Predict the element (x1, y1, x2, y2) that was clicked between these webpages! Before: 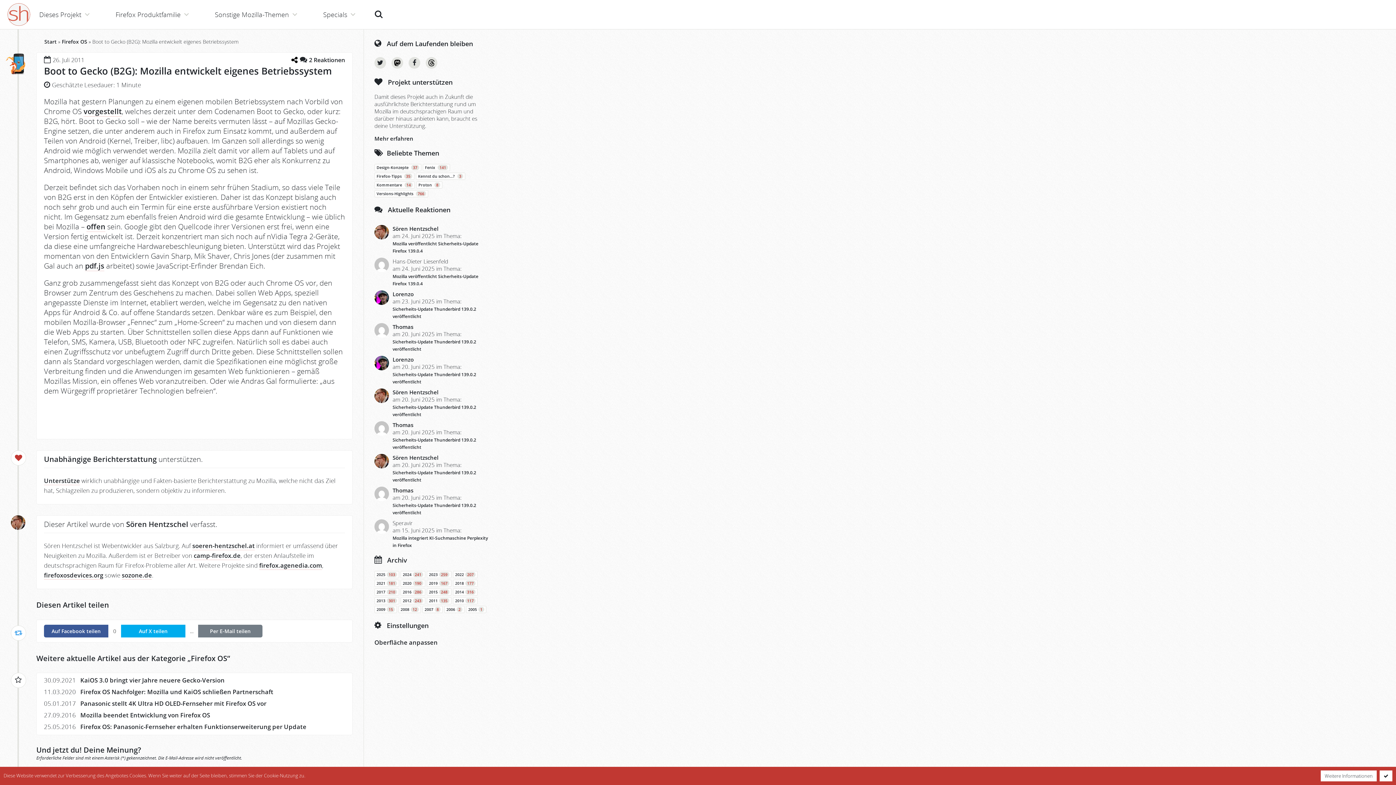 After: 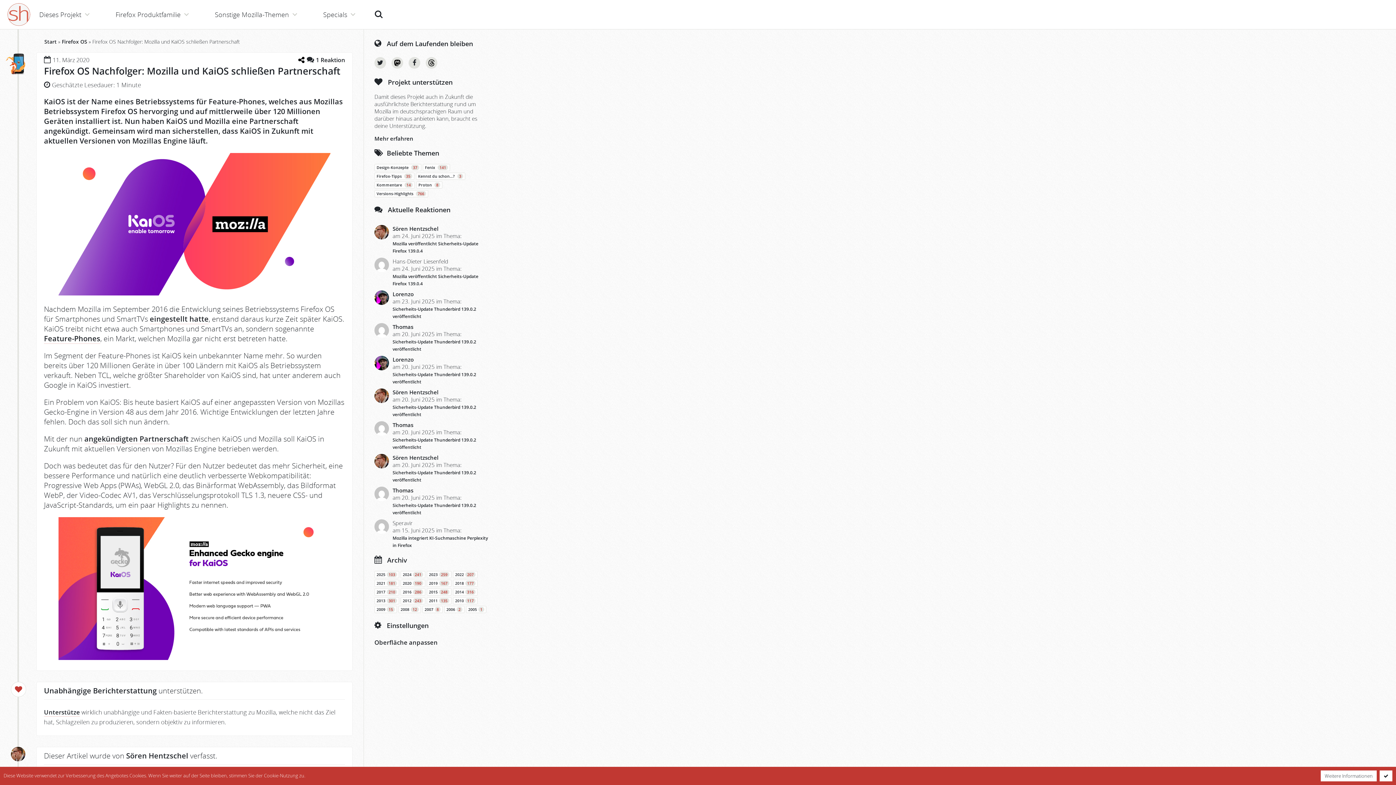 Action: label: Firefox OS Nachfolger: Mozilla und KaiOS schließen Partnerschaft bbox: (80, 688, 273, 696)